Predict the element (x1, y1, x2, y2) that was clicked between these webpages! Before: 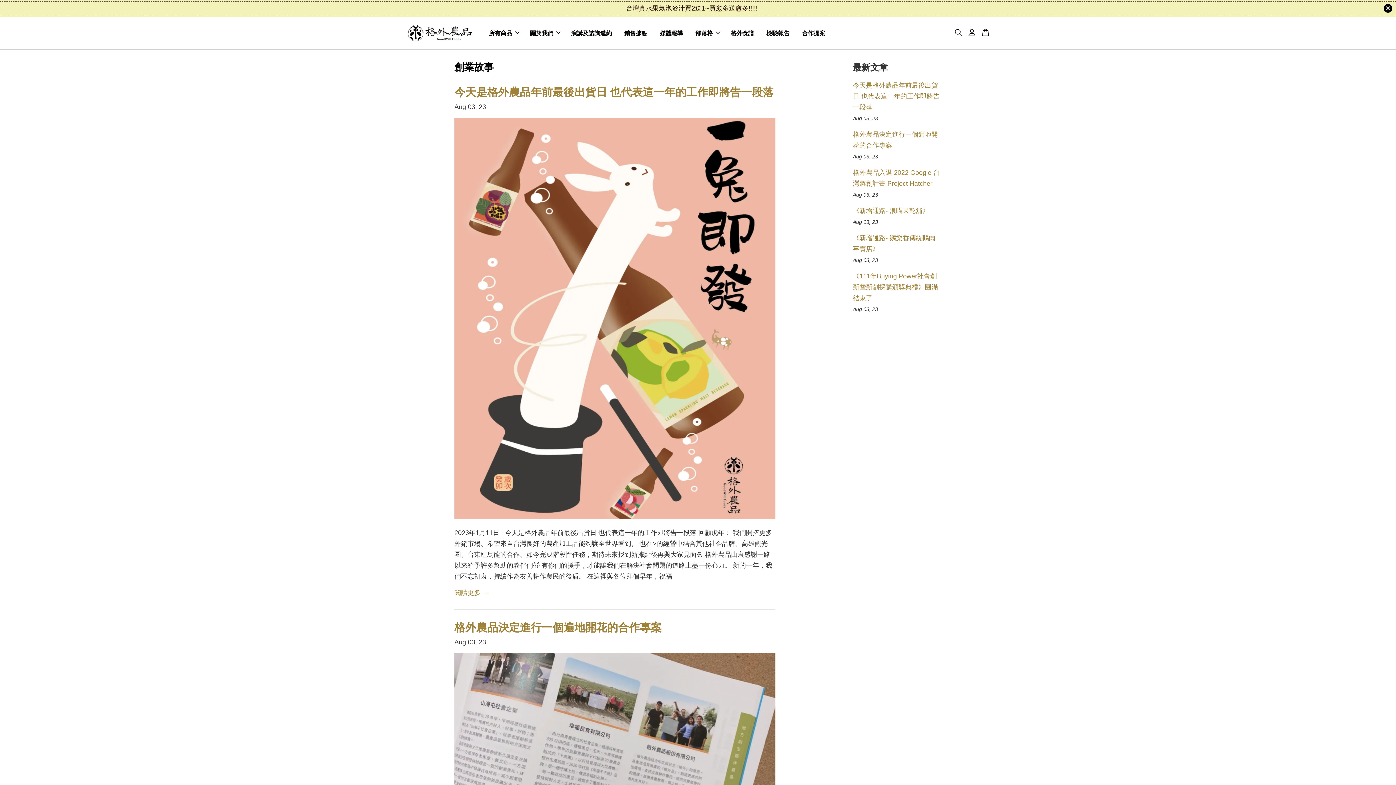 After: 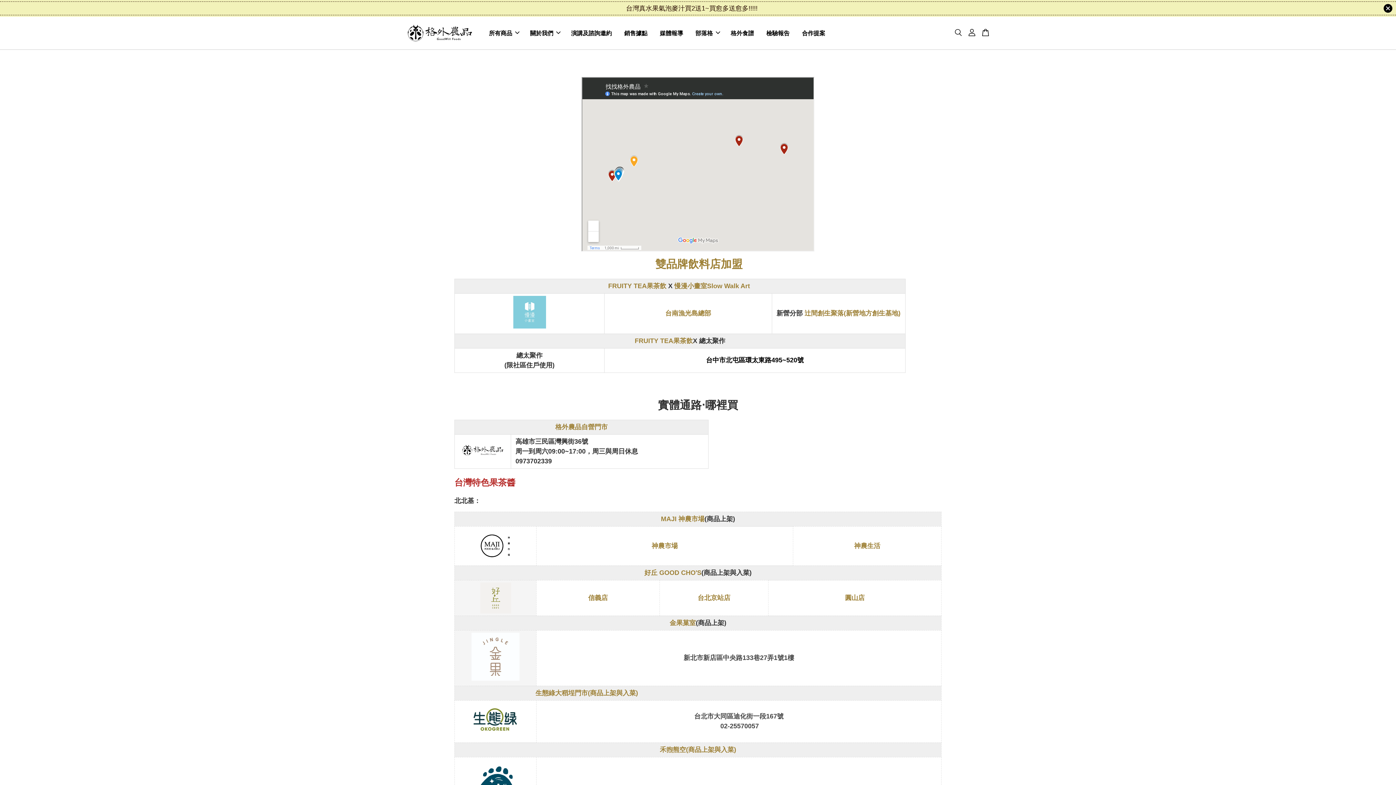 Action: bbox: (618, 22, 653, 43) label: 銷售據點